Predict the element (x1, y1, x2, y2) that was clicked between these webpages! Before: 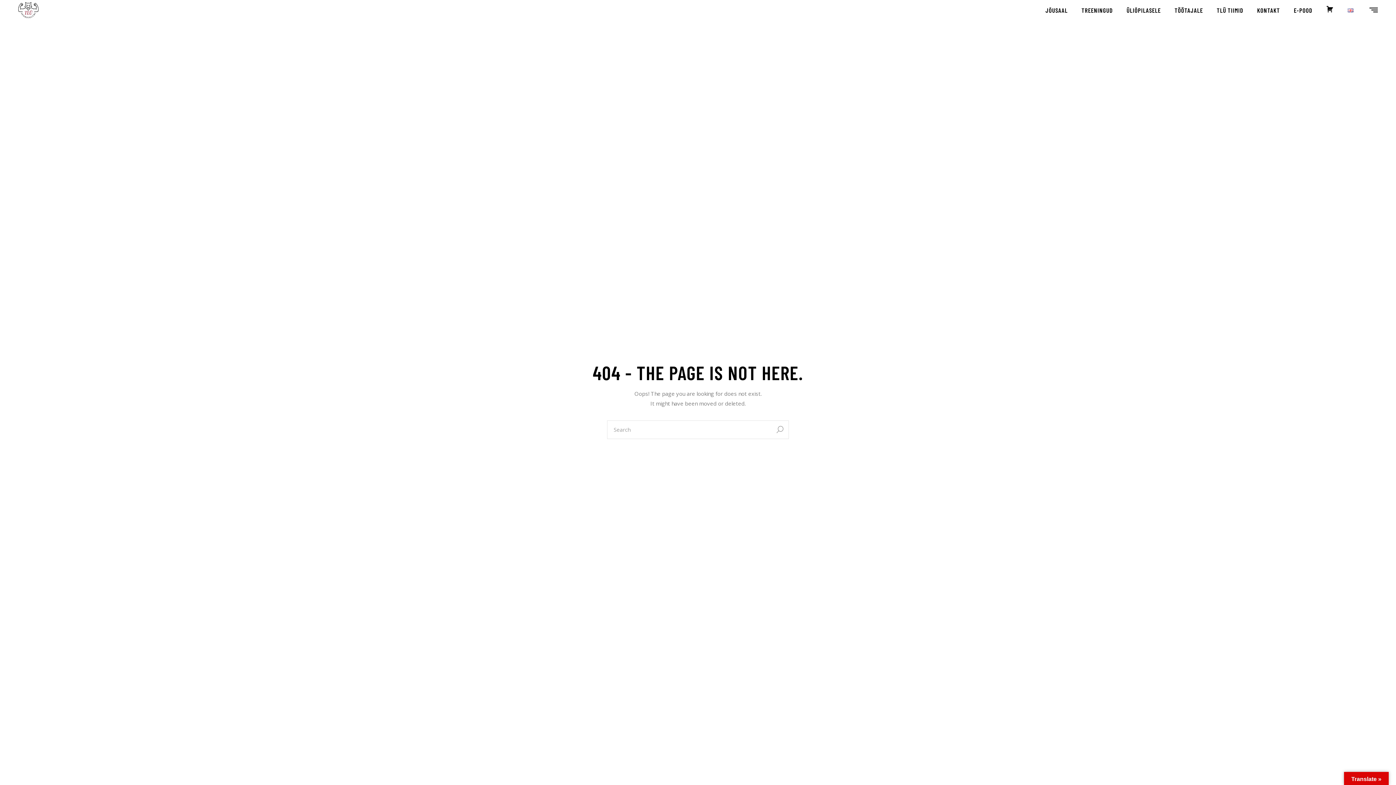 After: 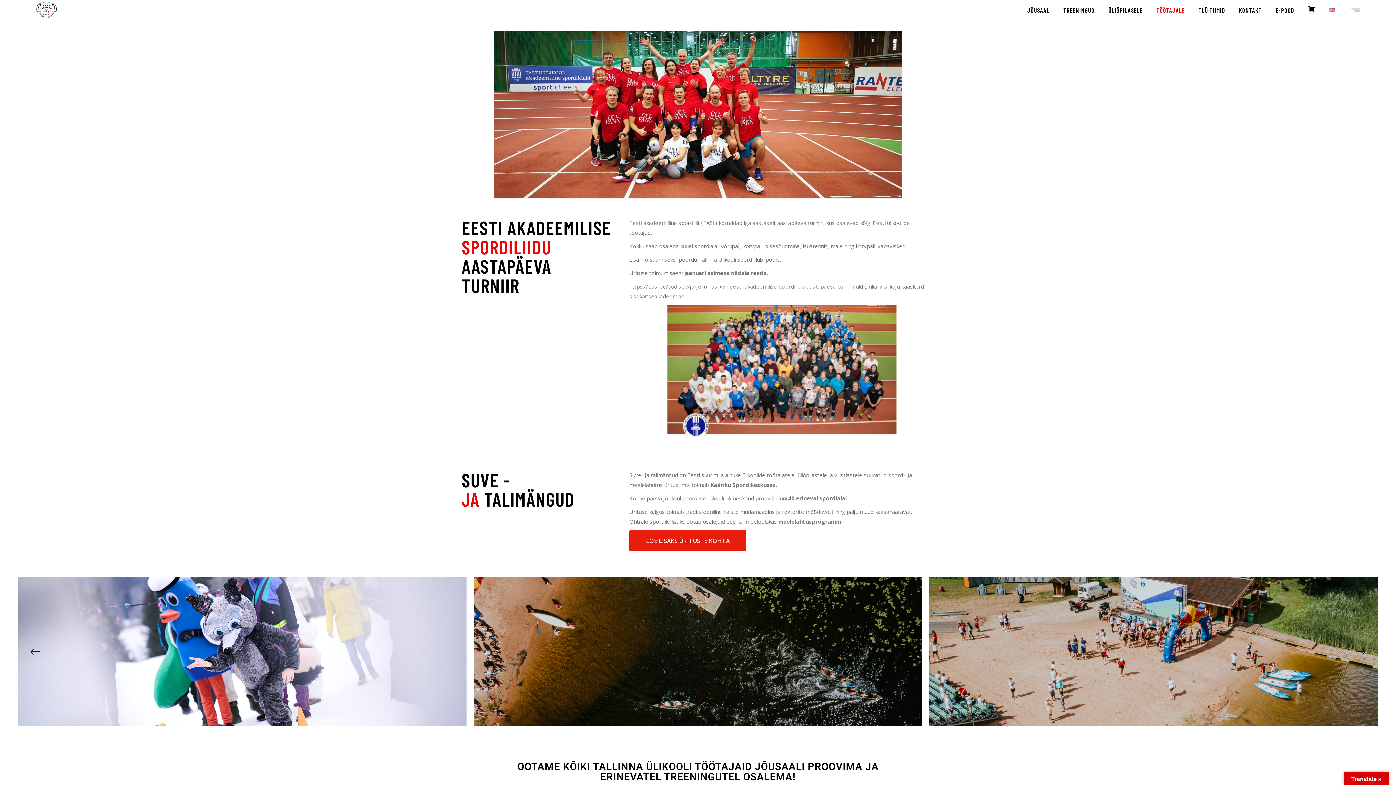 Action: label: TÖÖTAJALE bbox: (1174, 0, 1203, 20)